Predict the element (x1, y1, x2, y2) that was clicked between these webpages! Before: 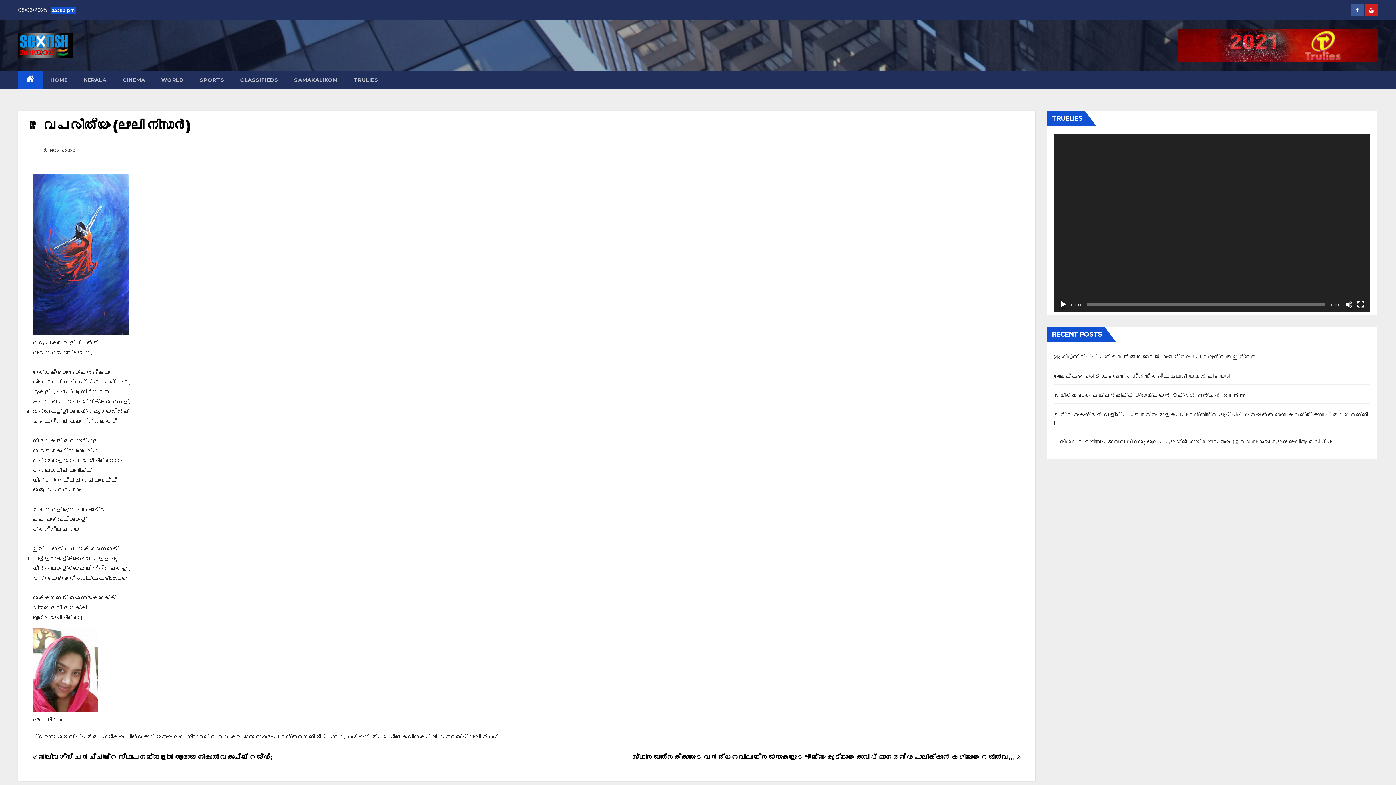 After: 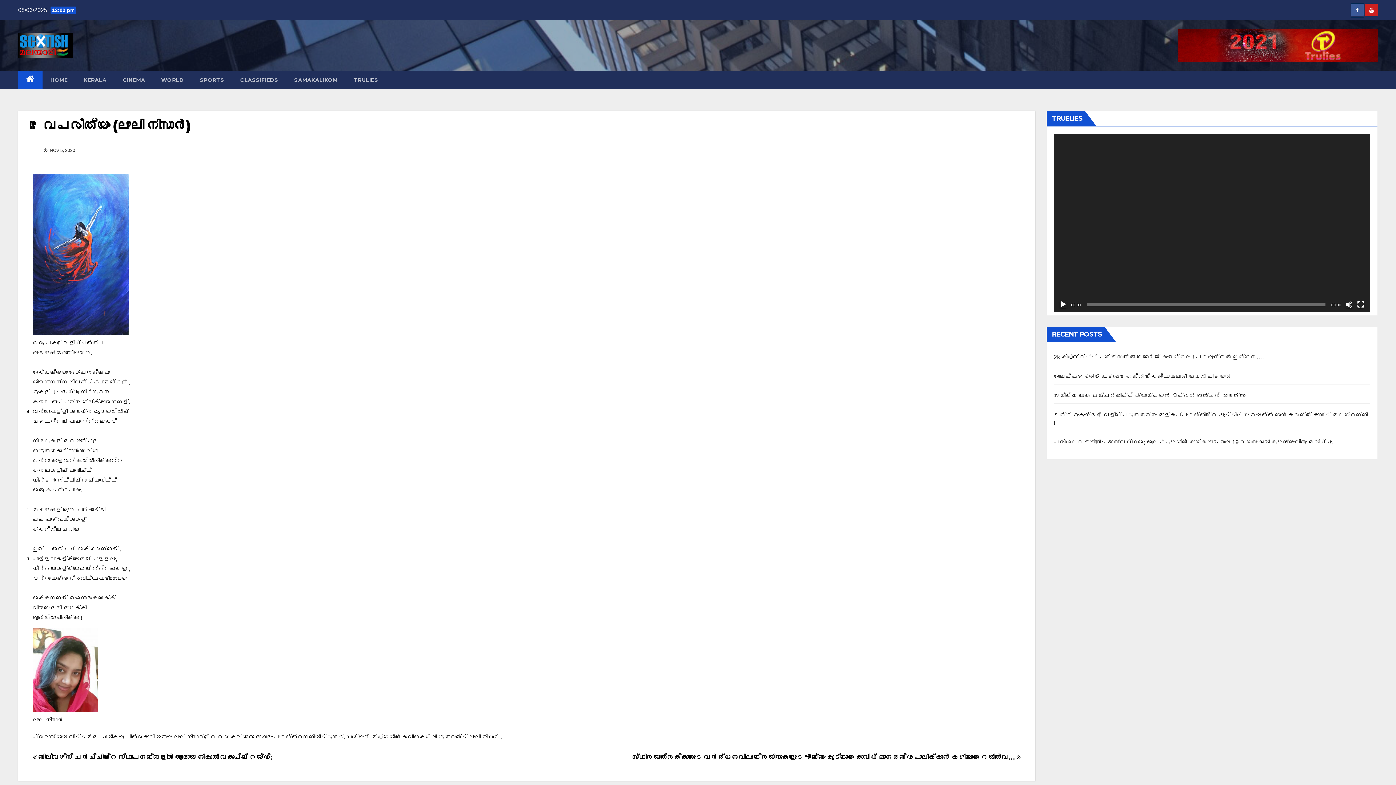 Action: bbox: (1351, 11, 1364, 17)